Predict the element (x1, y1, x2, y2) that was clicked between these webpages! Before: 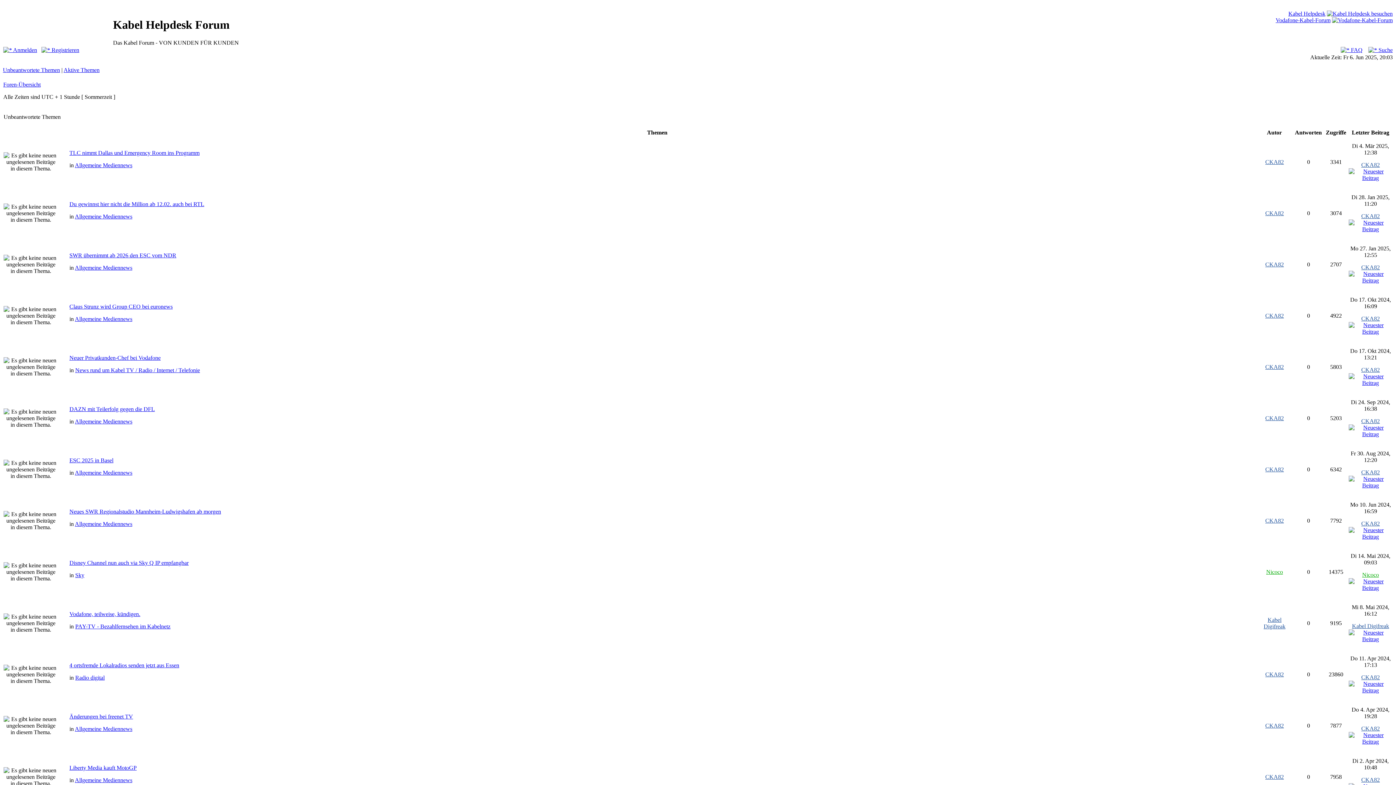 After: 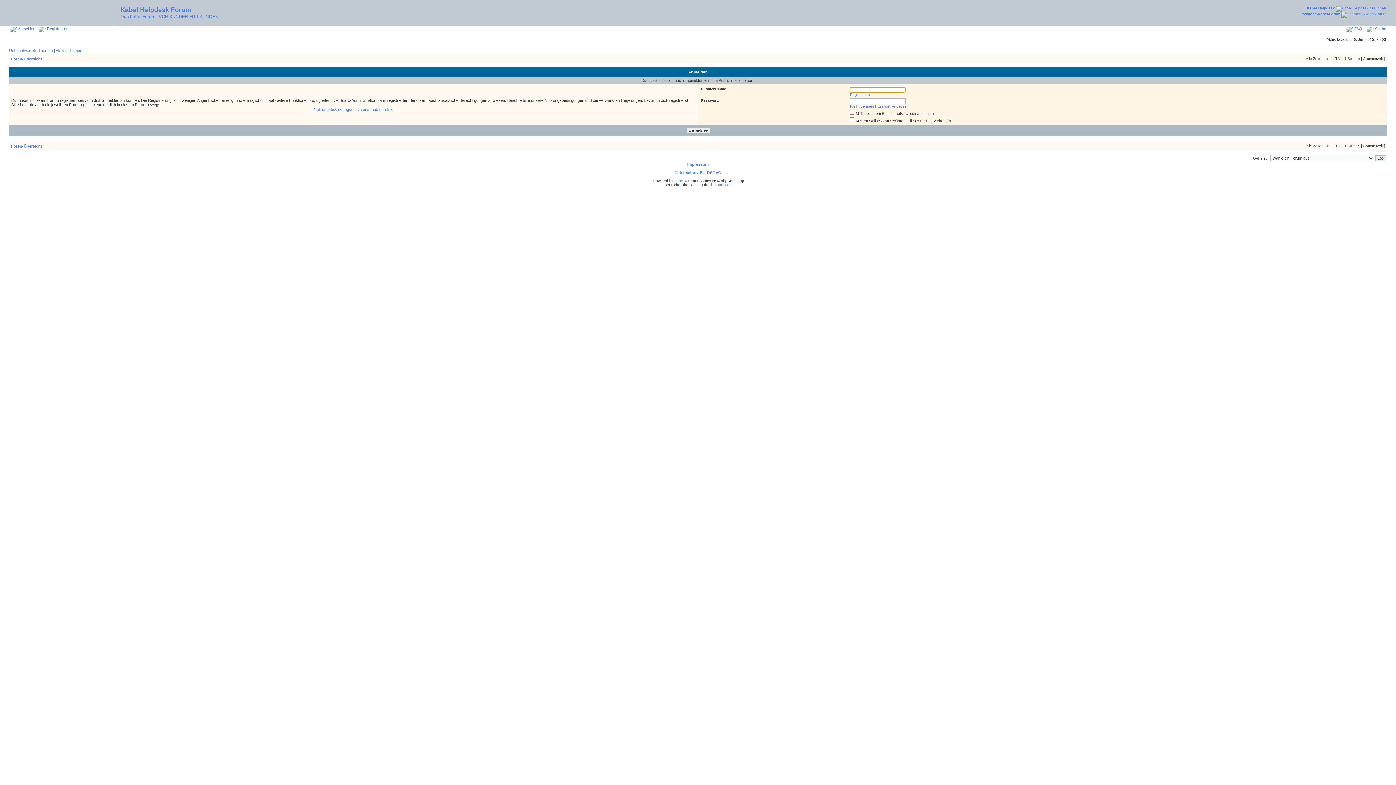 Action: label: Nicoco bbox: (1266, 569, 1283, 575)